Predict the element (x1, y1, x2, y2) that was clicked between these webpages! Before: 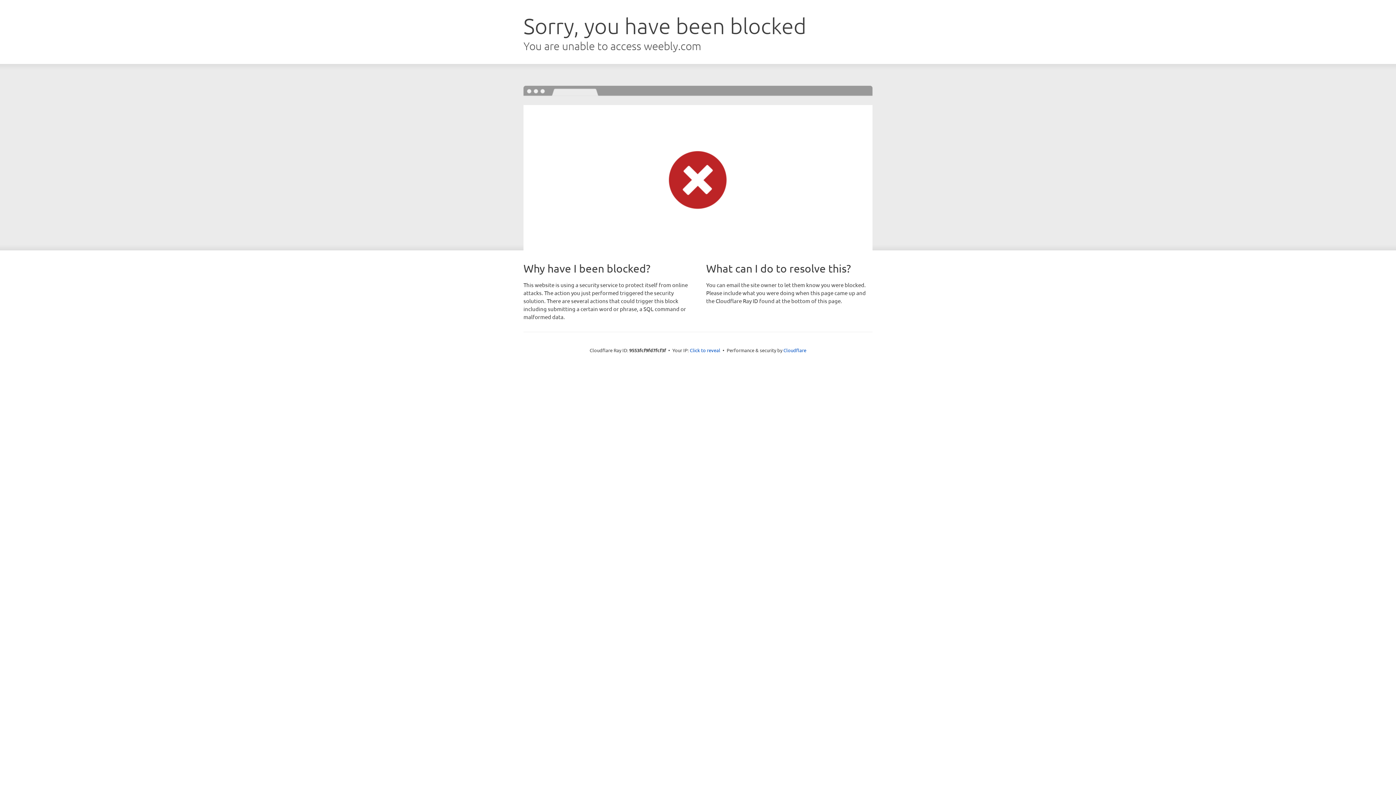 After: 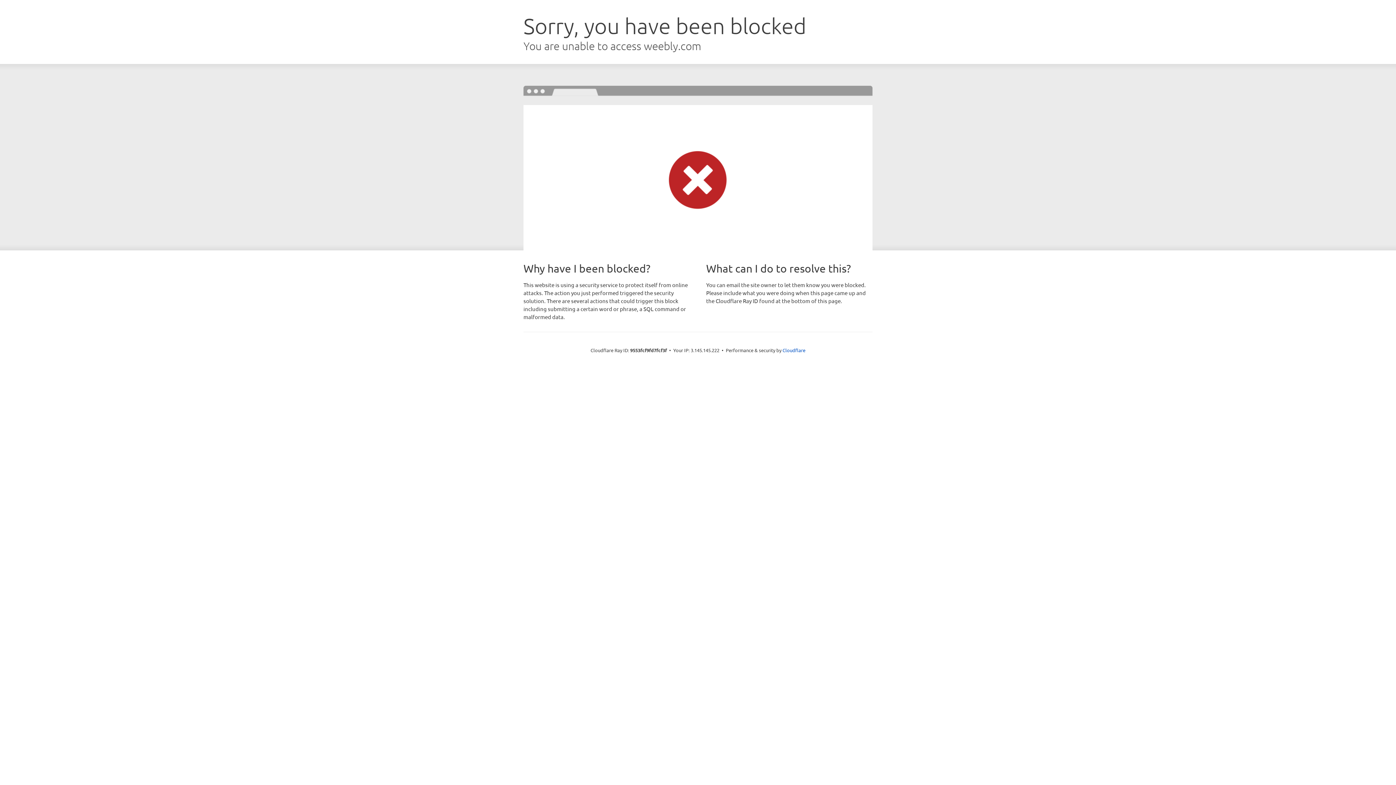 Action: label: Click to reveal bbox: (690, 346, 720, 353)